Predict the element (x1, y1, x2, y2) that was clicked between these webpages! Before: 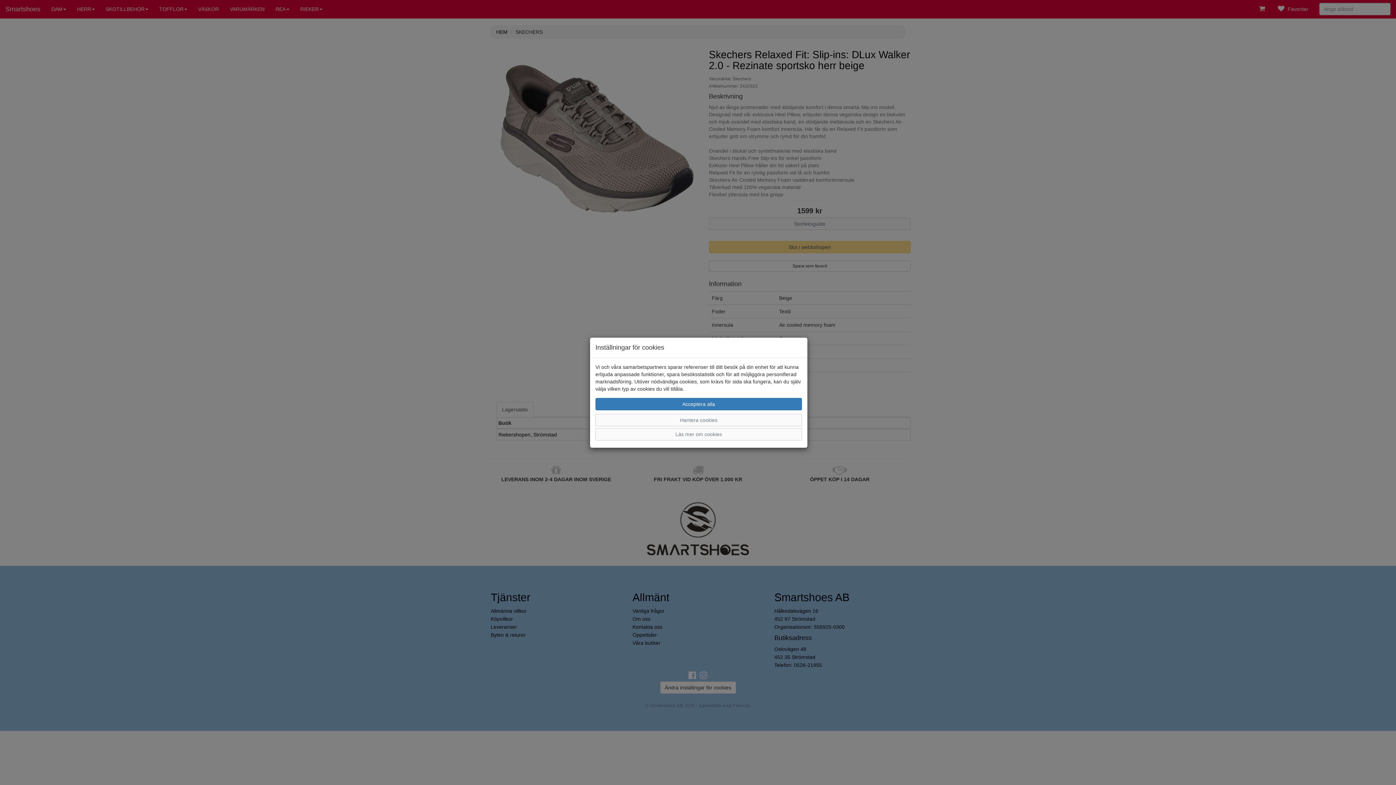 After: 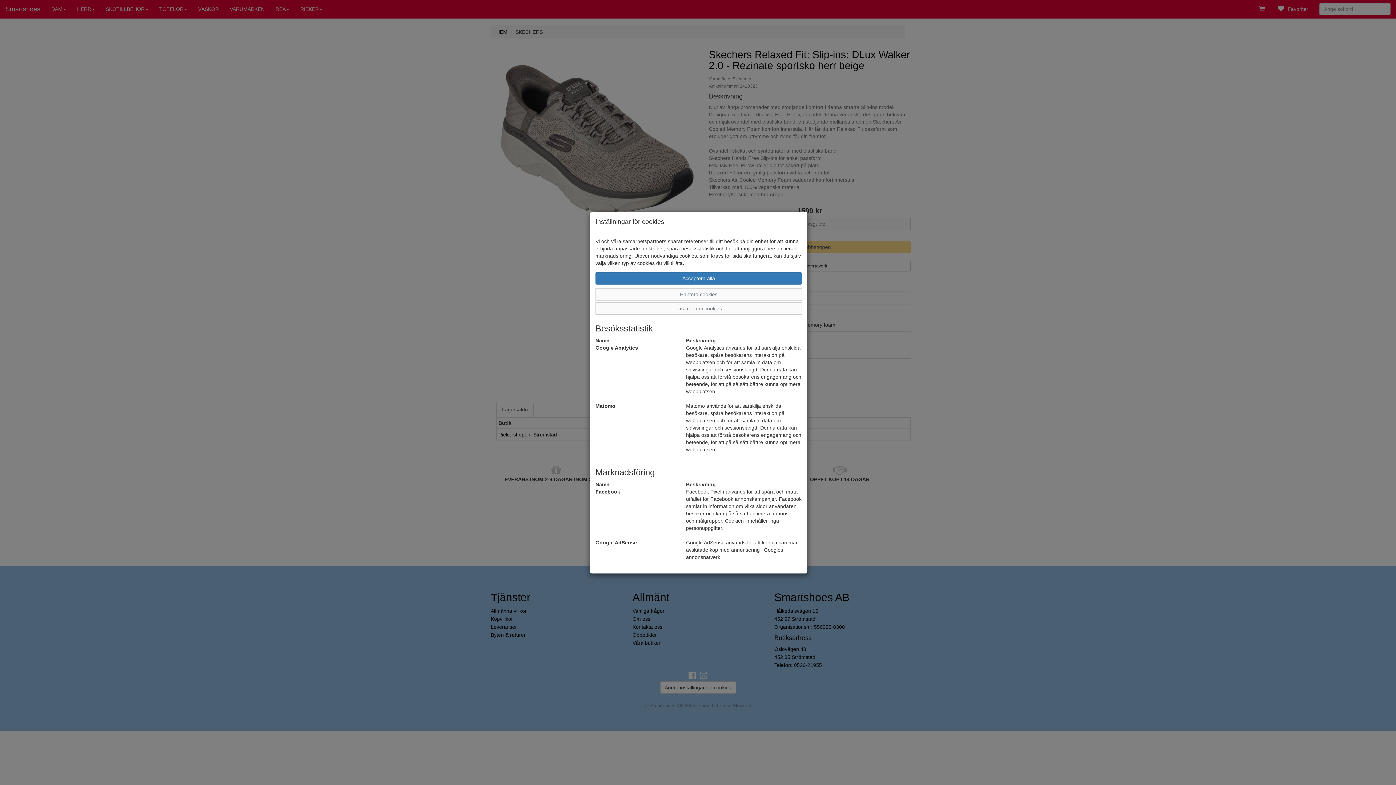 Action: bbox: (595, 428, 802, 440) label: Läs mer om cookies